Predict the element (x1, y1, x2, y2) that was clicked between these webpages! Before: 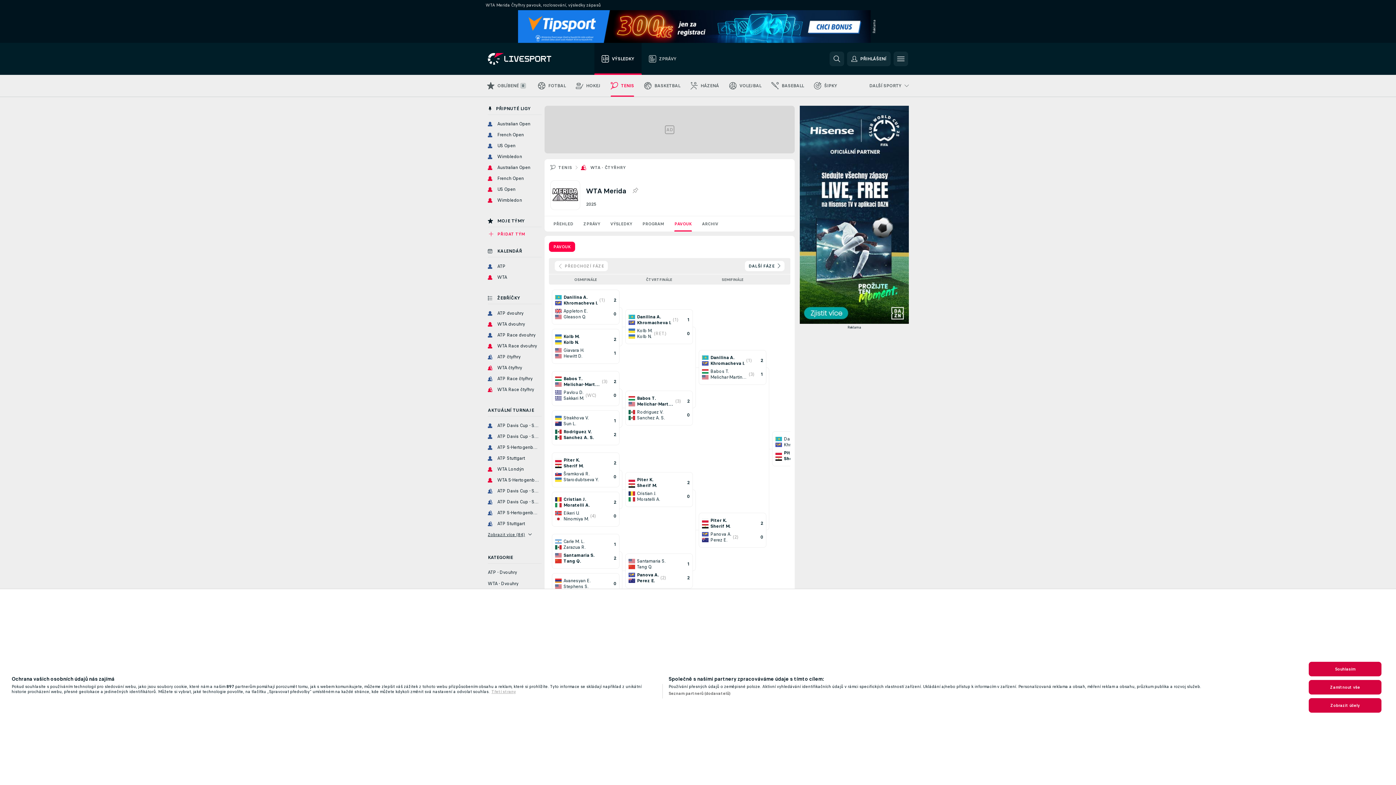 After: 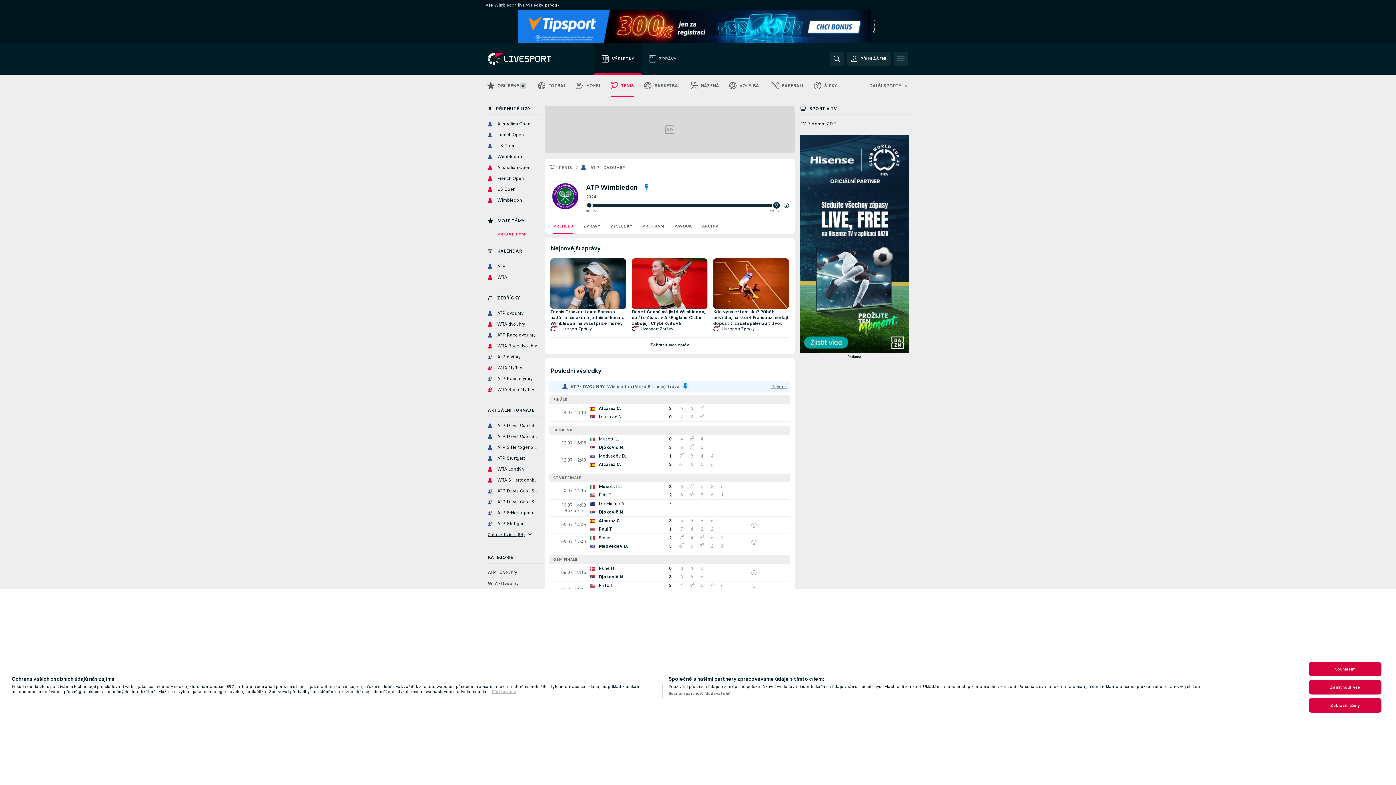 Action: label: Wimbledon bbox: (485, 152, 541, 161)